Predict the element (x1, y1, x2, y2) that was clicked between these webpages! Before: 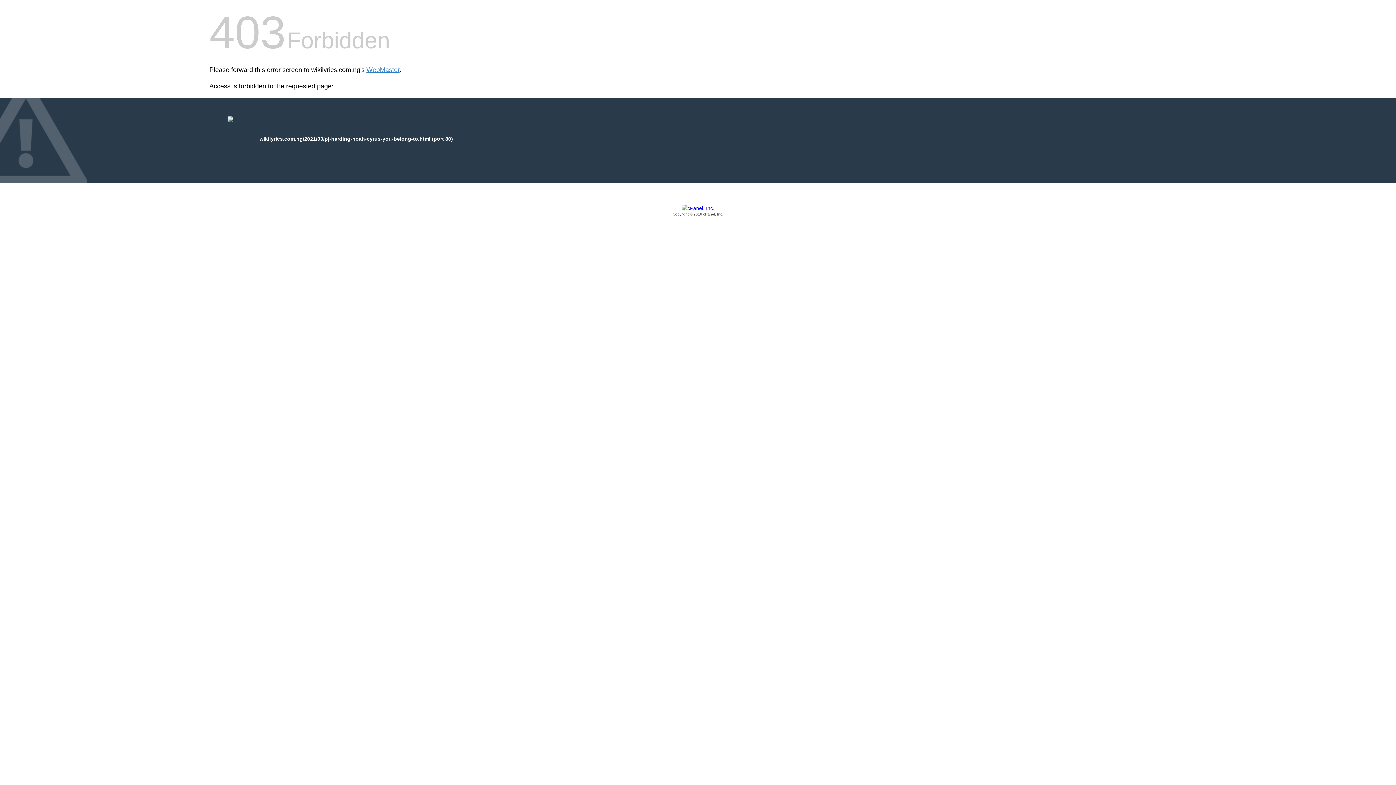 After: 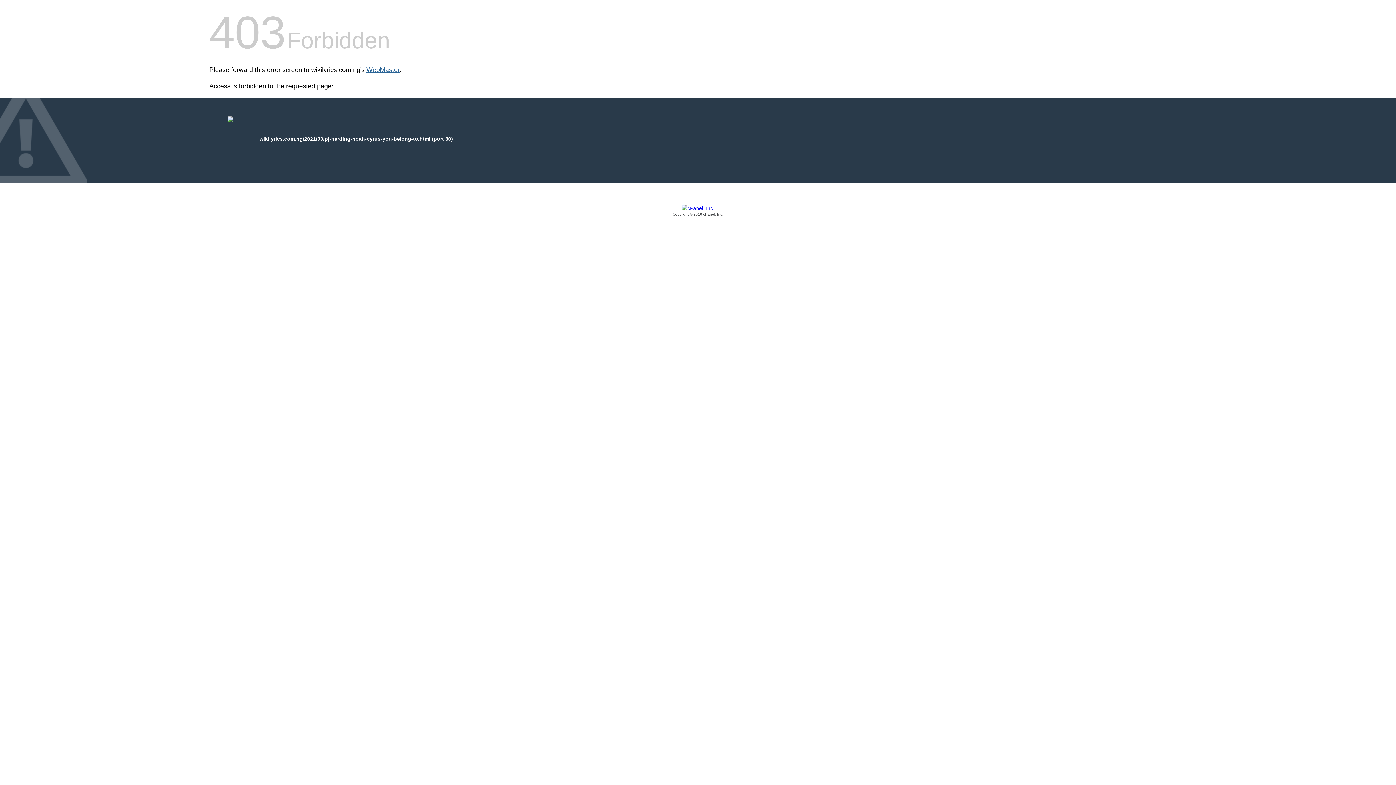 Action: bbox: (366, 66, 399, 73) label: WebMaster